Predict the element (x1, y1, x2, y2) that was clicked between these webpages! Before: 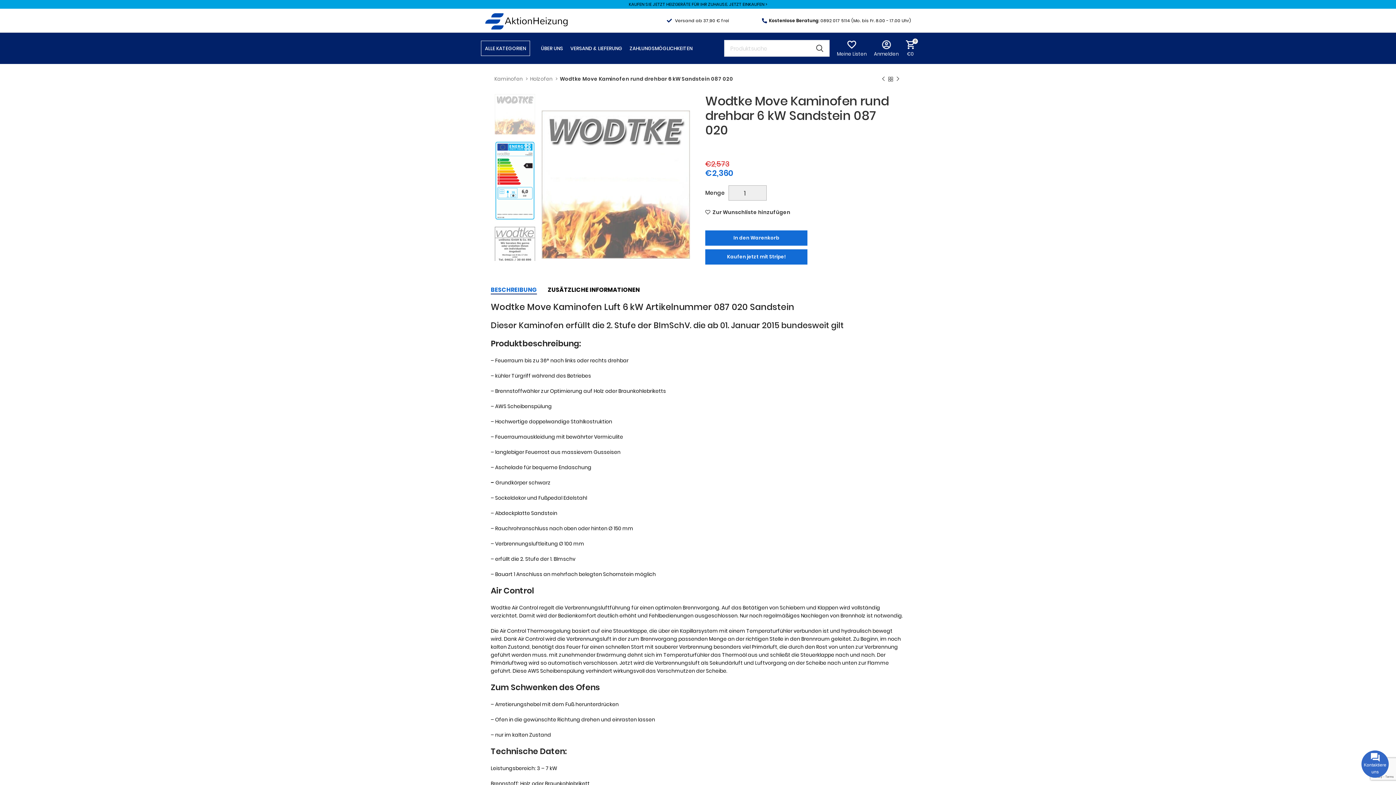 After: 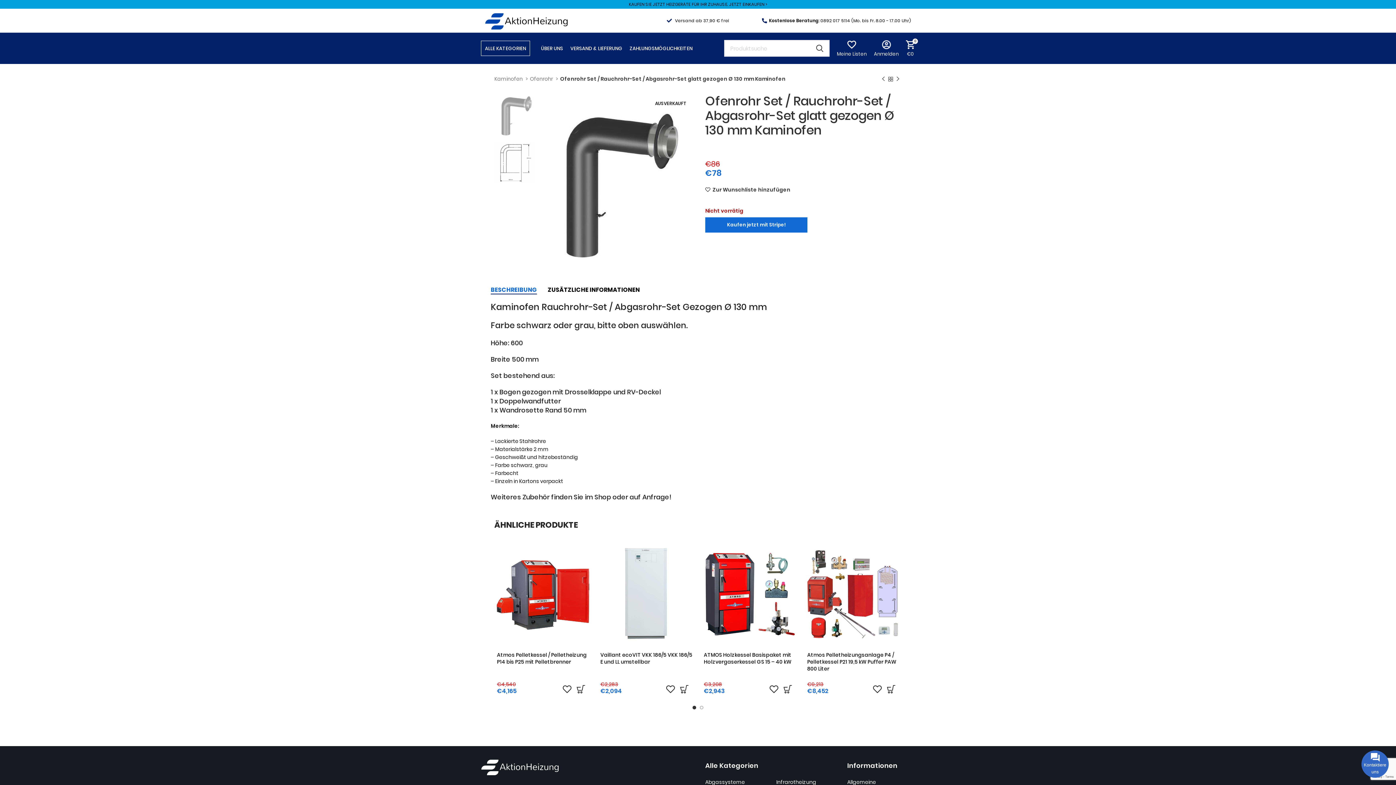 Action: label: Kaminofen bbox: (553, 301, 602, 313)